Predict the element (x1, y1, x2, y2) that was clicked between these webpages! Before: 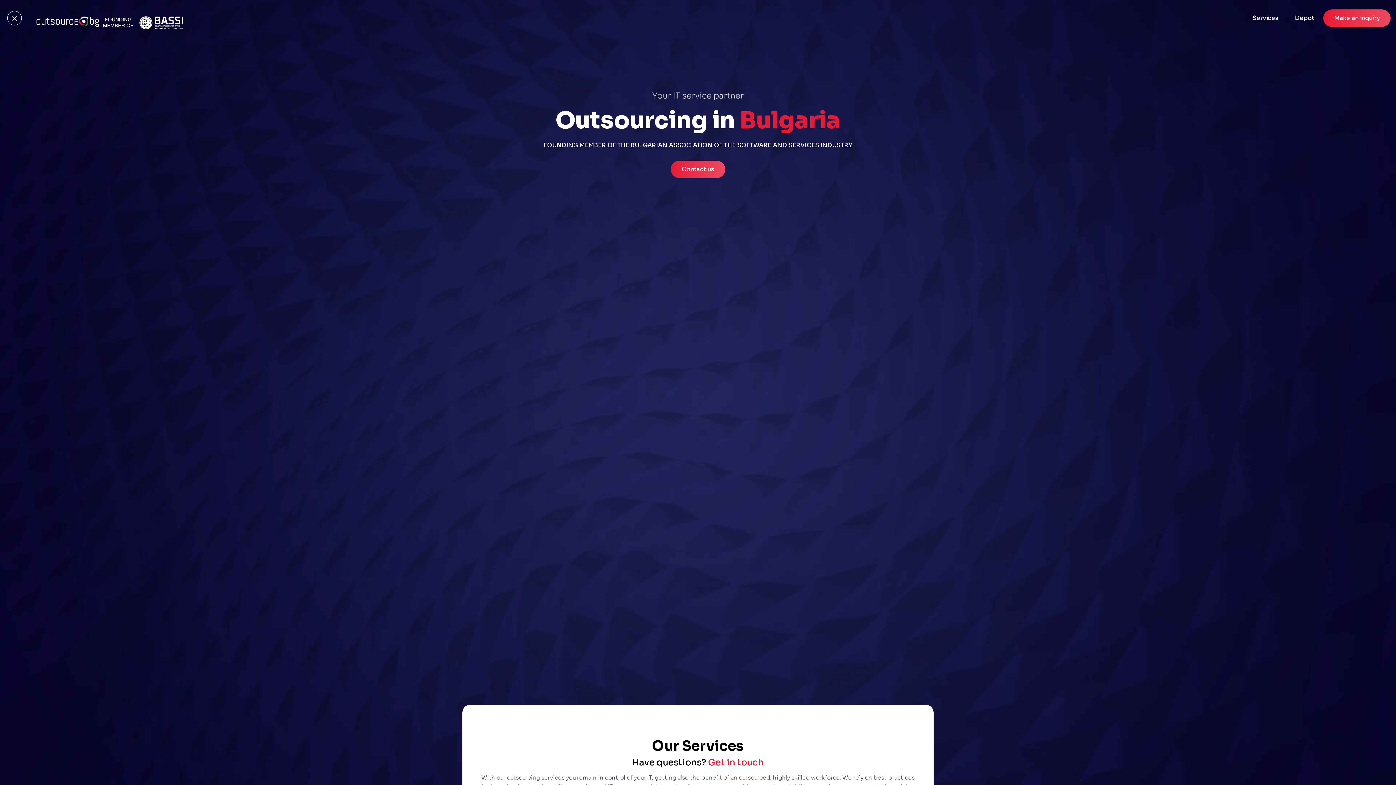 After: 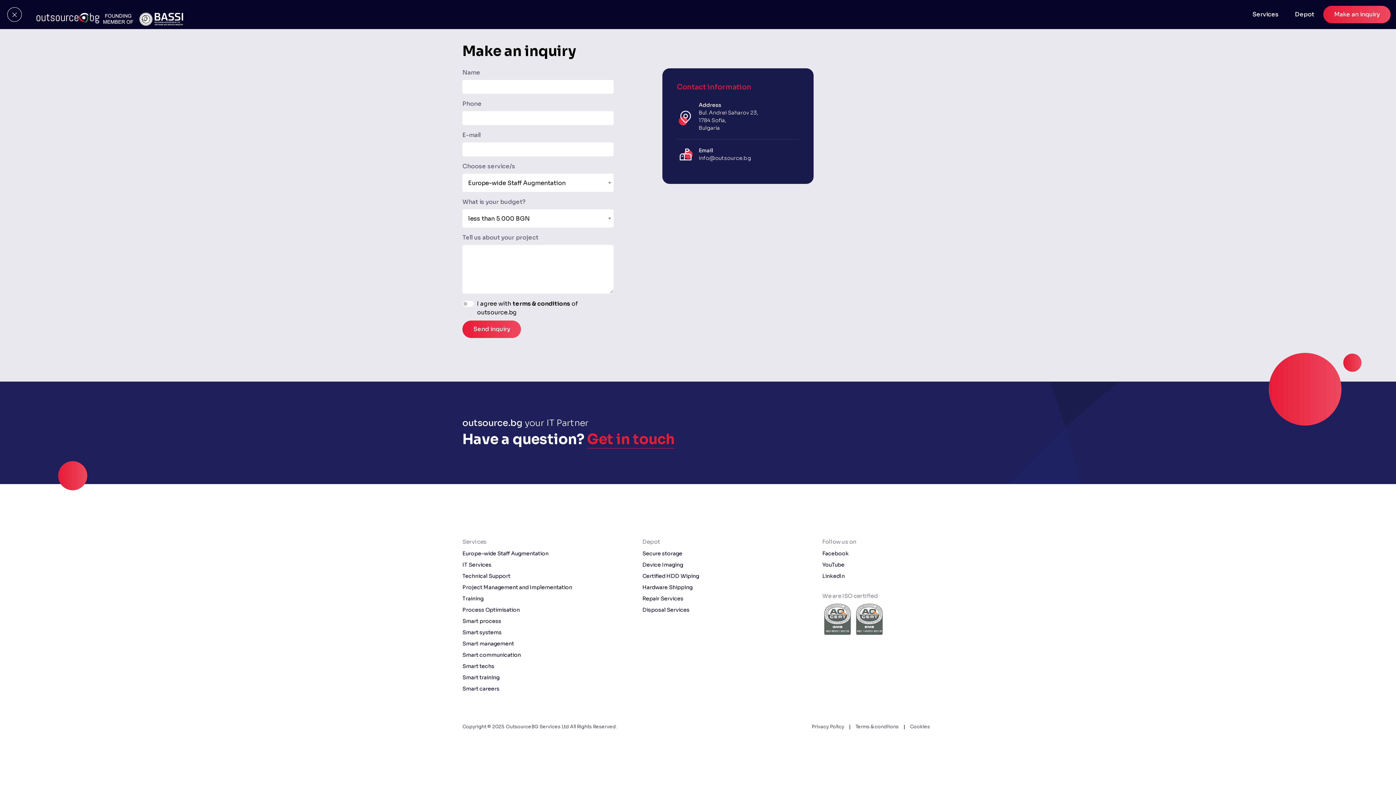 Action: label: Make an inquiry bbox: (1323, 9, 1390, 26)